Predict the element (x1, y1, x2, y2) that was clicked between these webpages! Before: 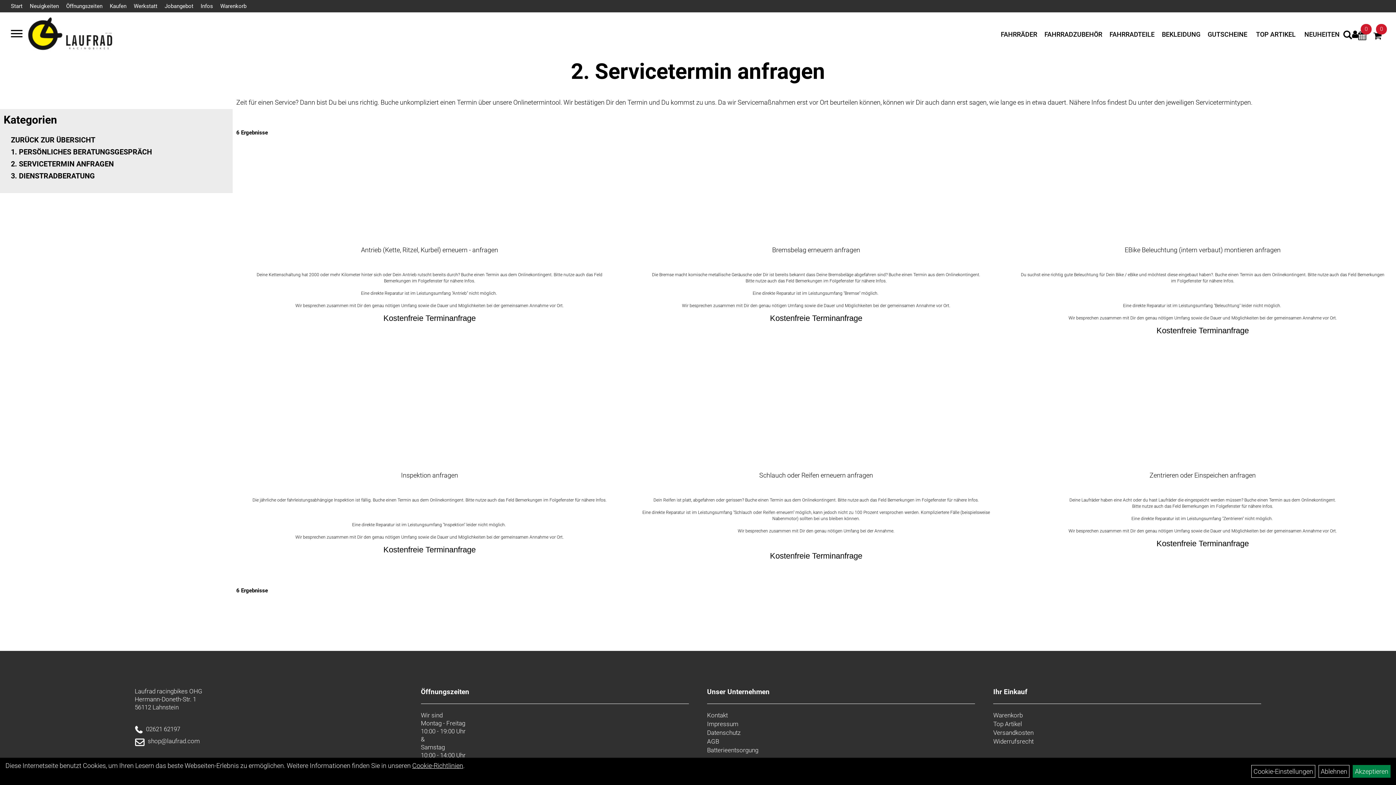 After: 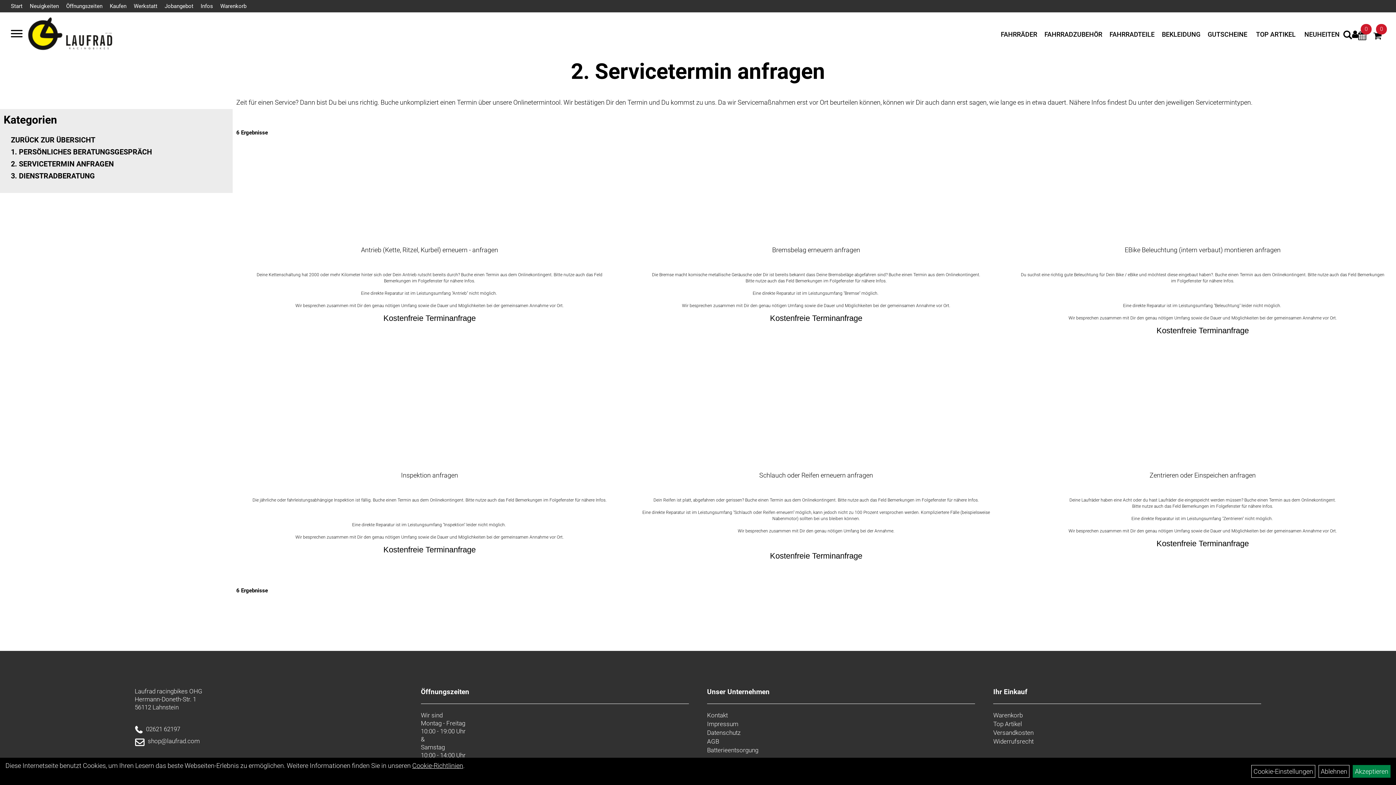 Action: label: 2. SERVICETERMIN ANFRAGEN bbox: (3, 158, 229, 169)